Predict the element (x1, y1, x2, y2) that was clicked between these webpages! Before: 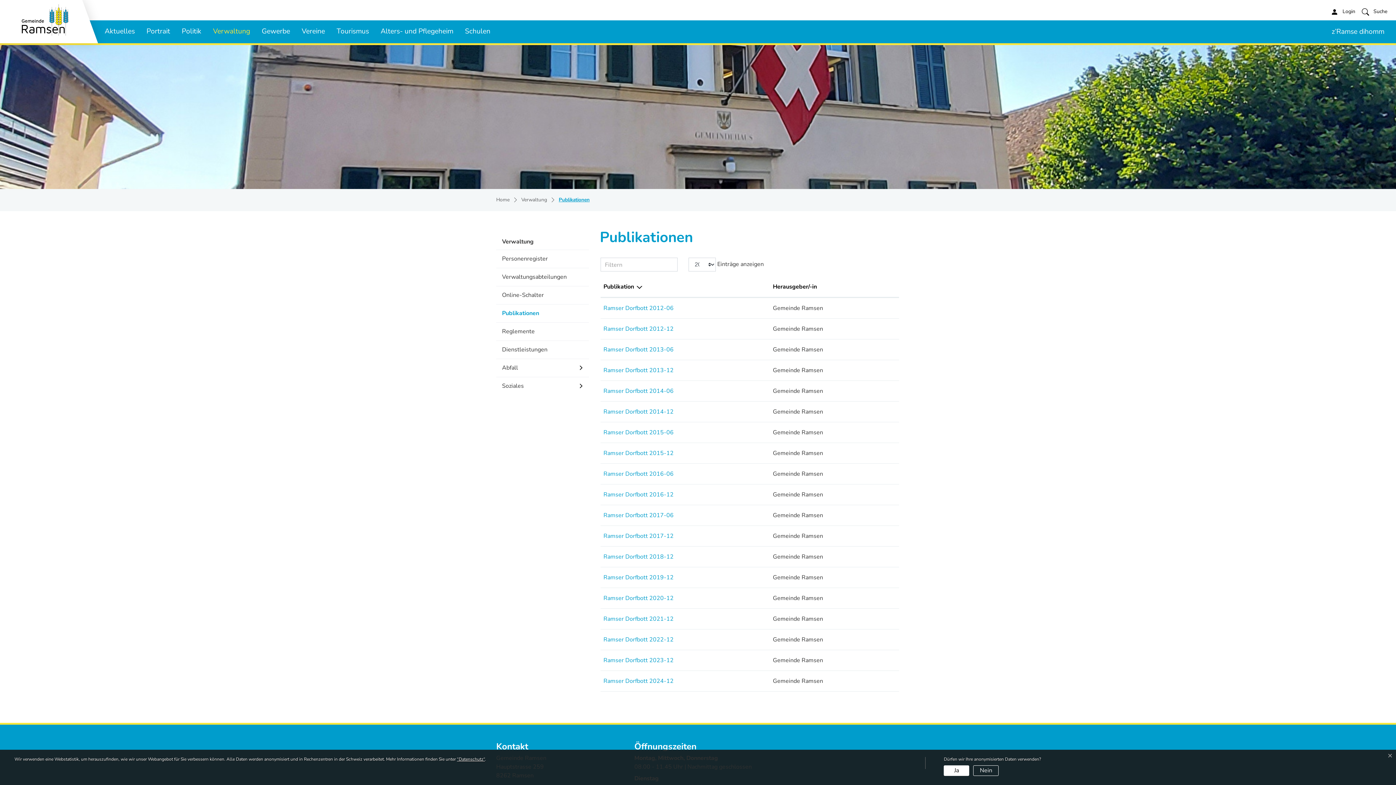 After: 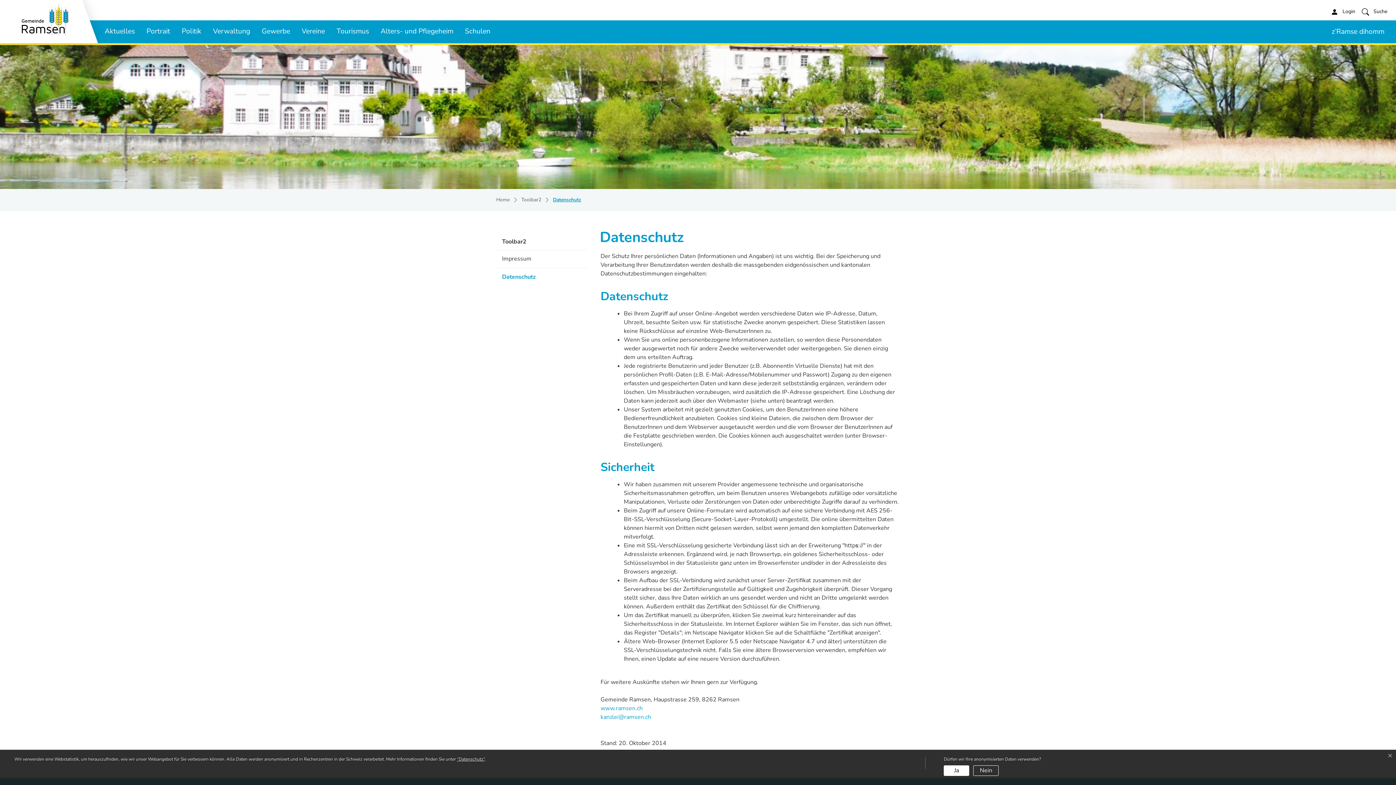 Action: label: “Datenschutz“ bbox: (457, 756, 485, 762)